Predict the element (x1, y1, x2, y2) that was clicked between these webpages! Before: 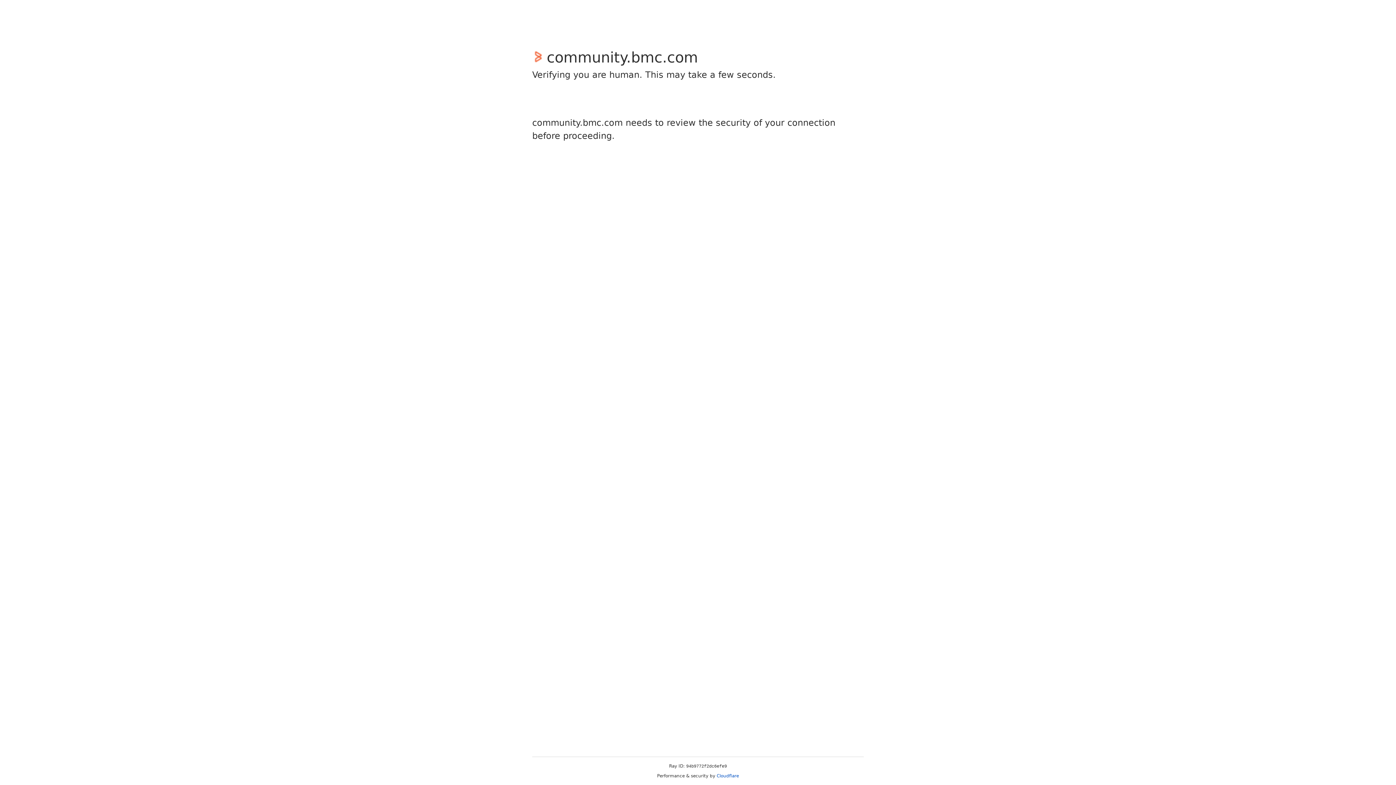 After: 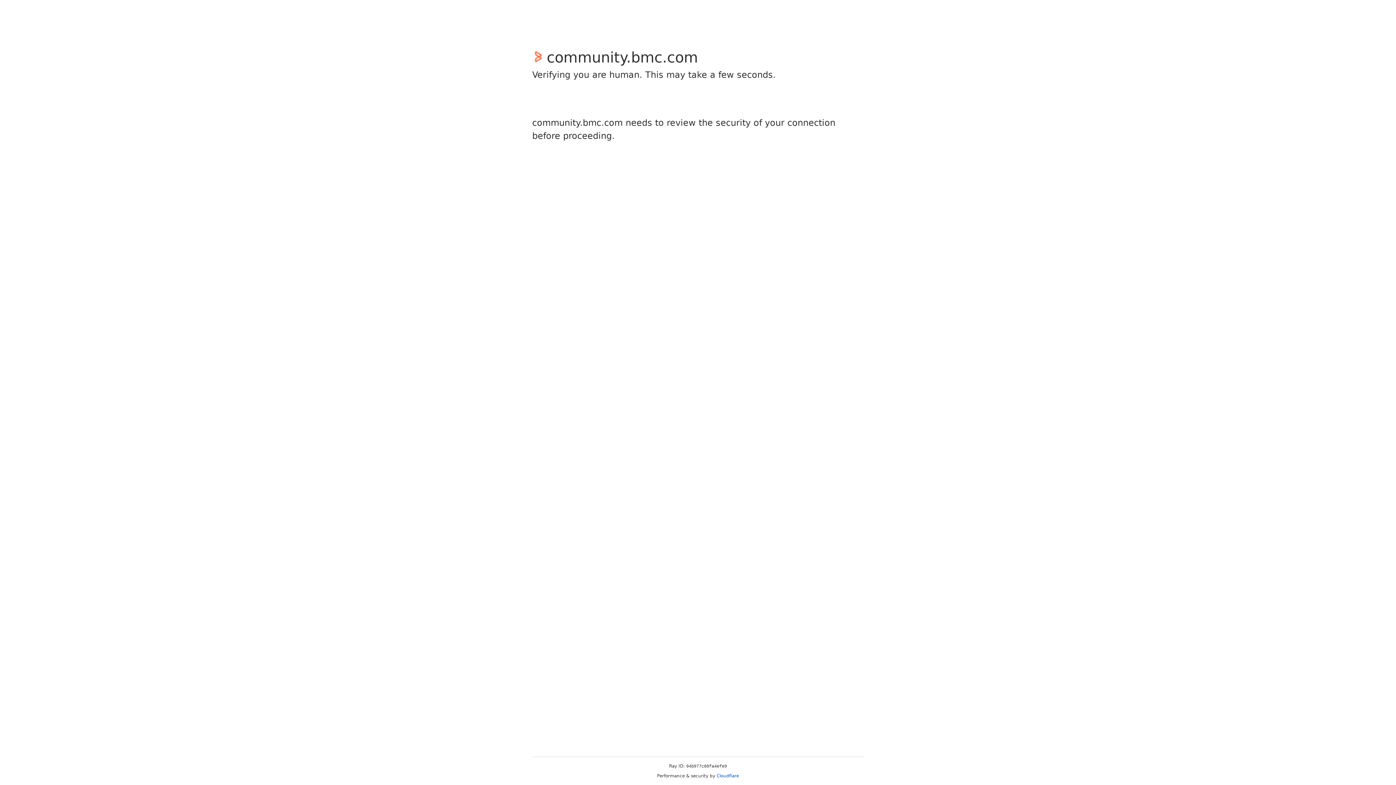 Action: bbox: (716, 773, 739, 778) label: Cloudflare